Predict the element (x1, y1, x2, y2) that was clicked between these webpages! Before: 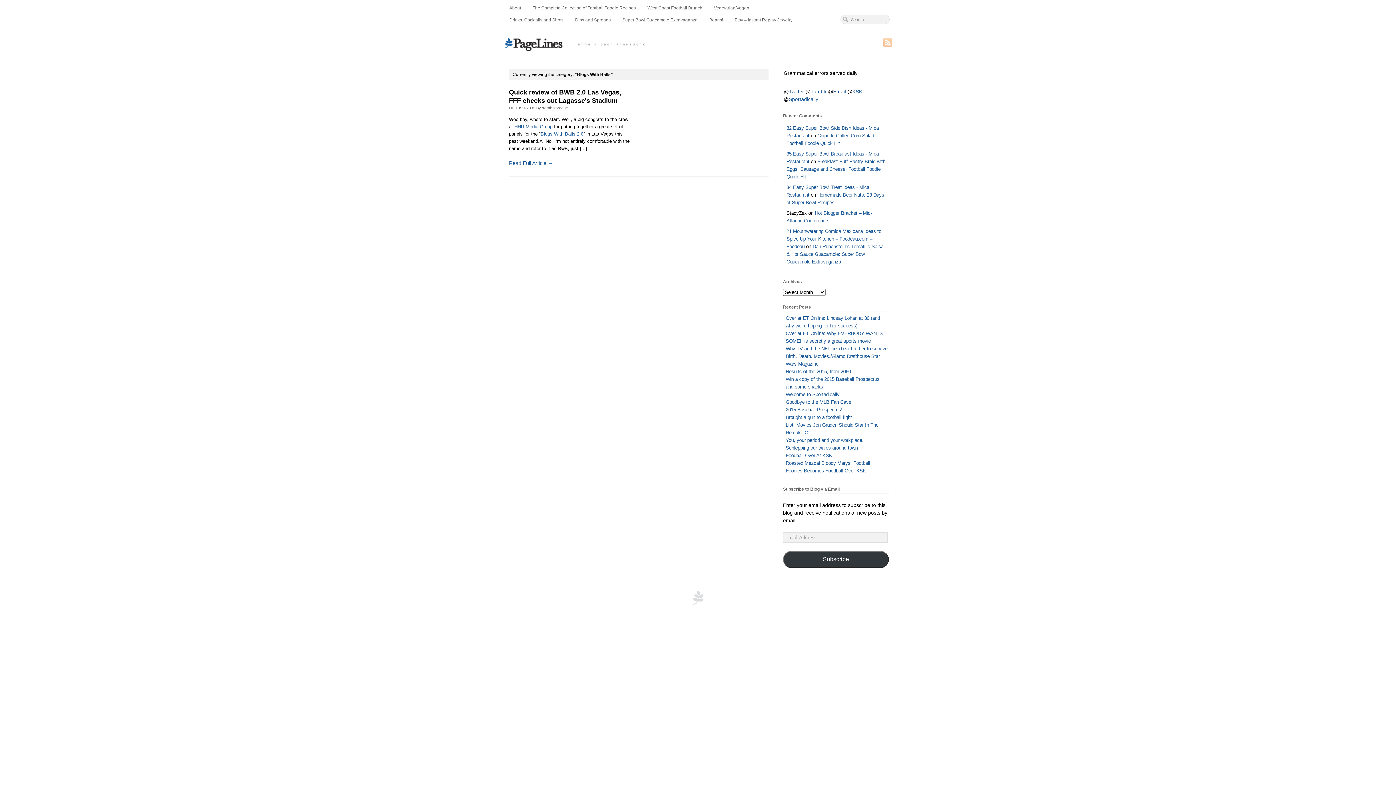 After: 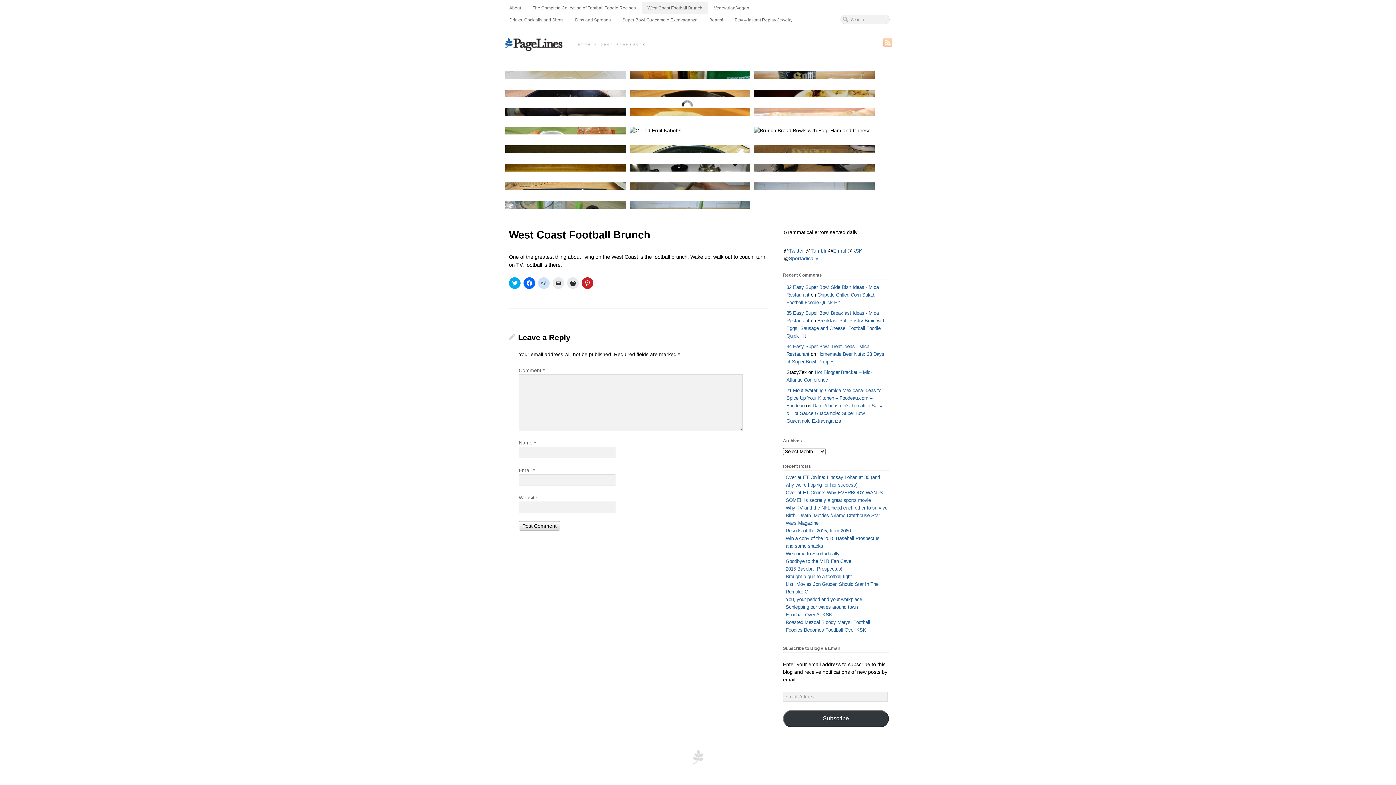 Action: label: West Coast Football Brunch bbox: (641, 1, 708, 13)